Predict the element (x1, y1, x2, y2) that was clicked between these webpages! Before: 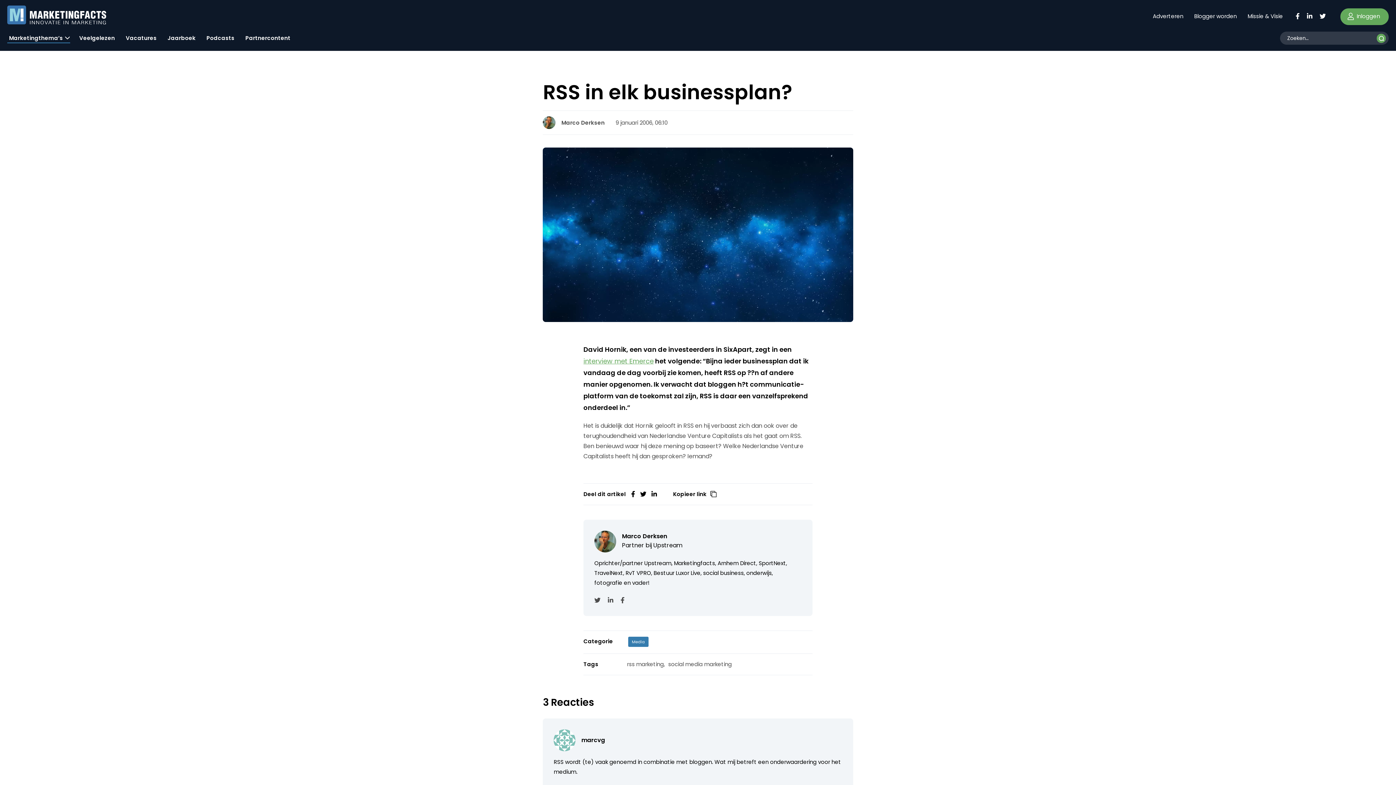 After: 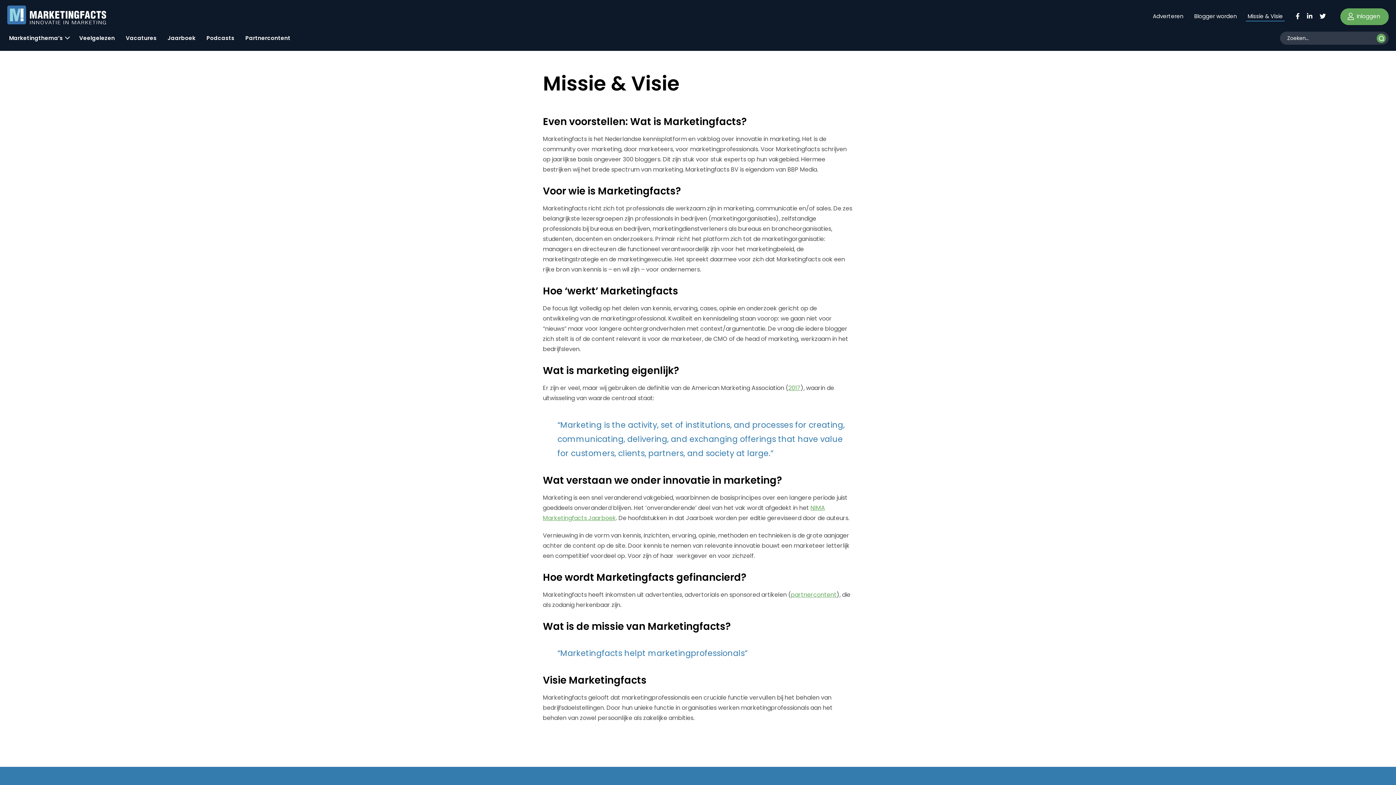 Action: bbox: (1246, 8, 1285, 21) label: Missie & Visie